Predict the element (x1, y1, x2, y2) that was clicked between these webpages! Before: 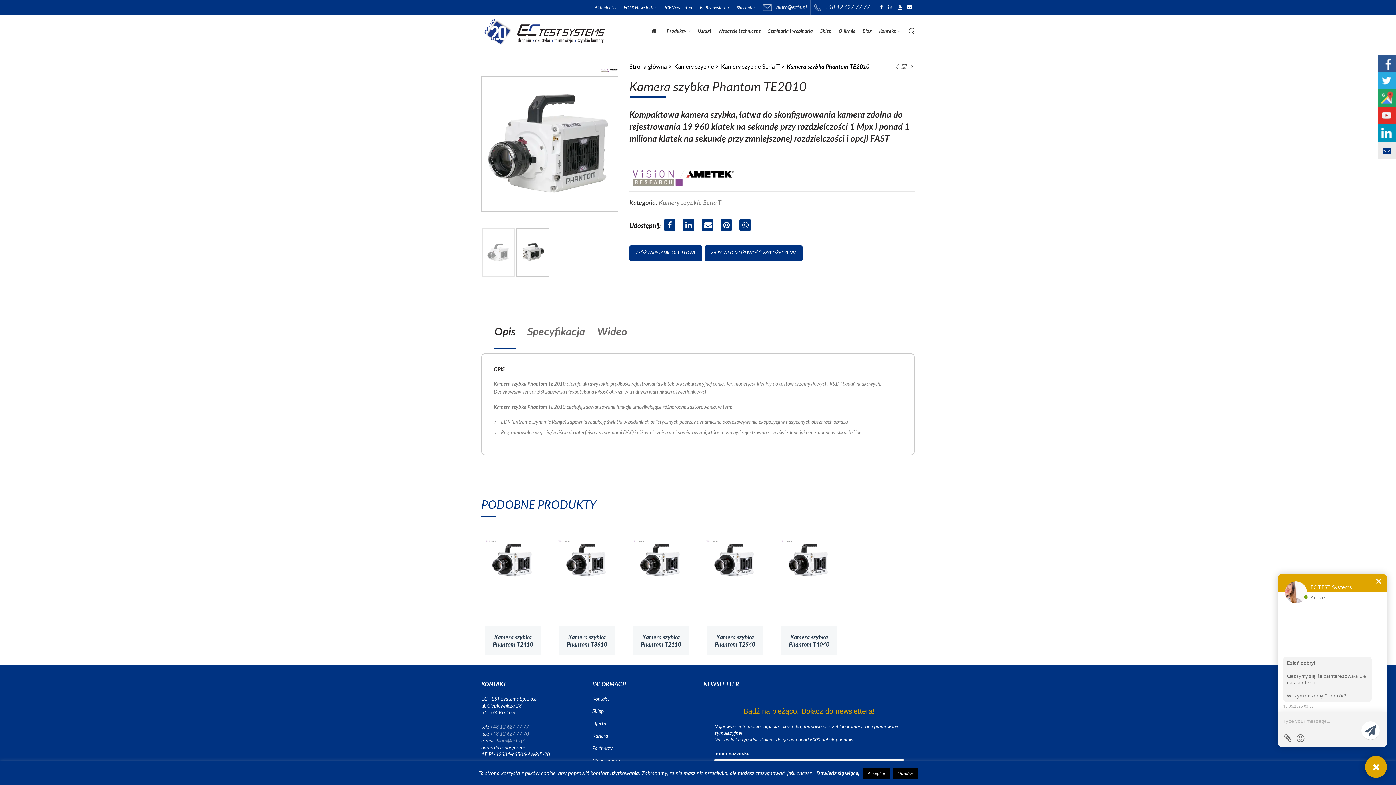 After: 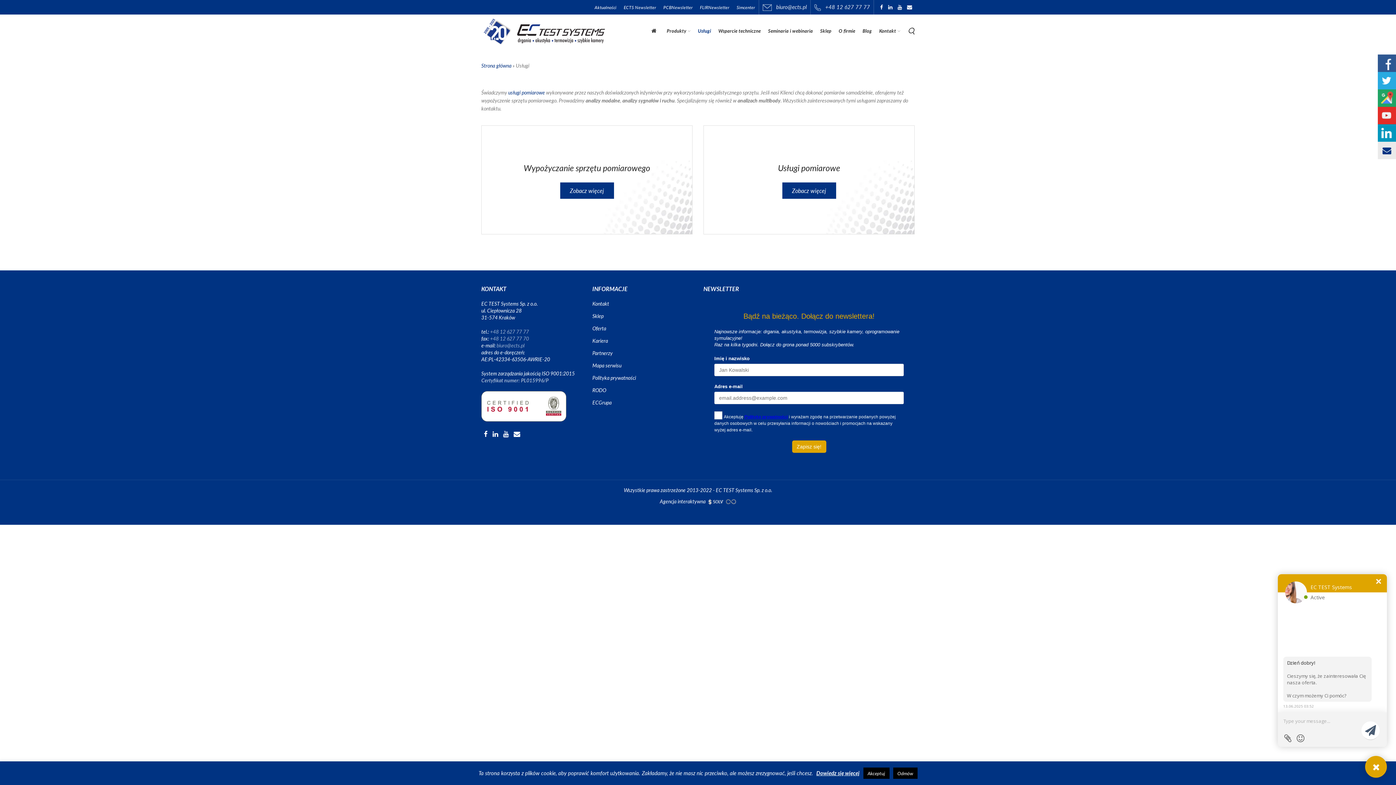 Action: bbox: (694, 23, 714, 38) label: Usługi